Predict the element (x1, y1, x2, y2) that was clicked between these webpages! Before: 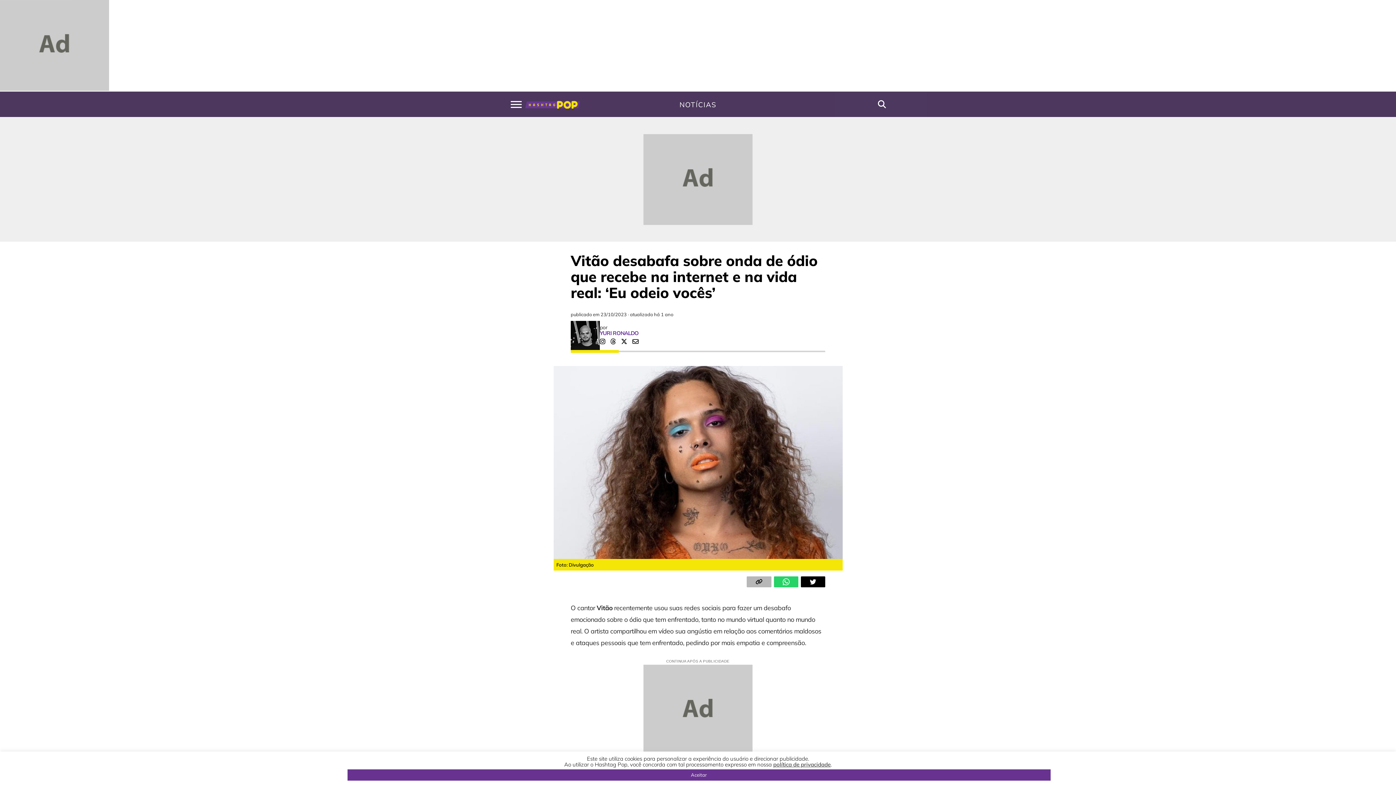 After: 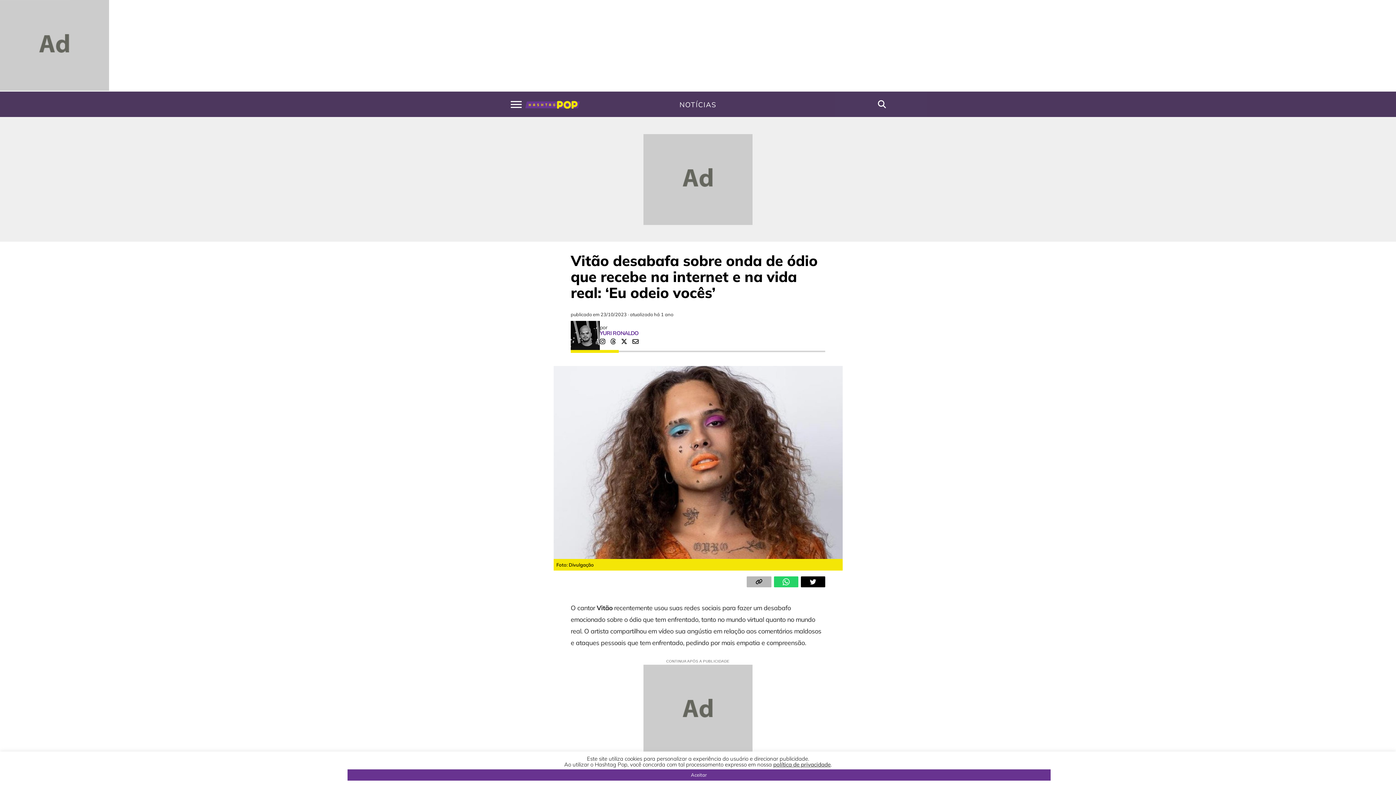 Action: bbox: (600, 337, 605, 345)